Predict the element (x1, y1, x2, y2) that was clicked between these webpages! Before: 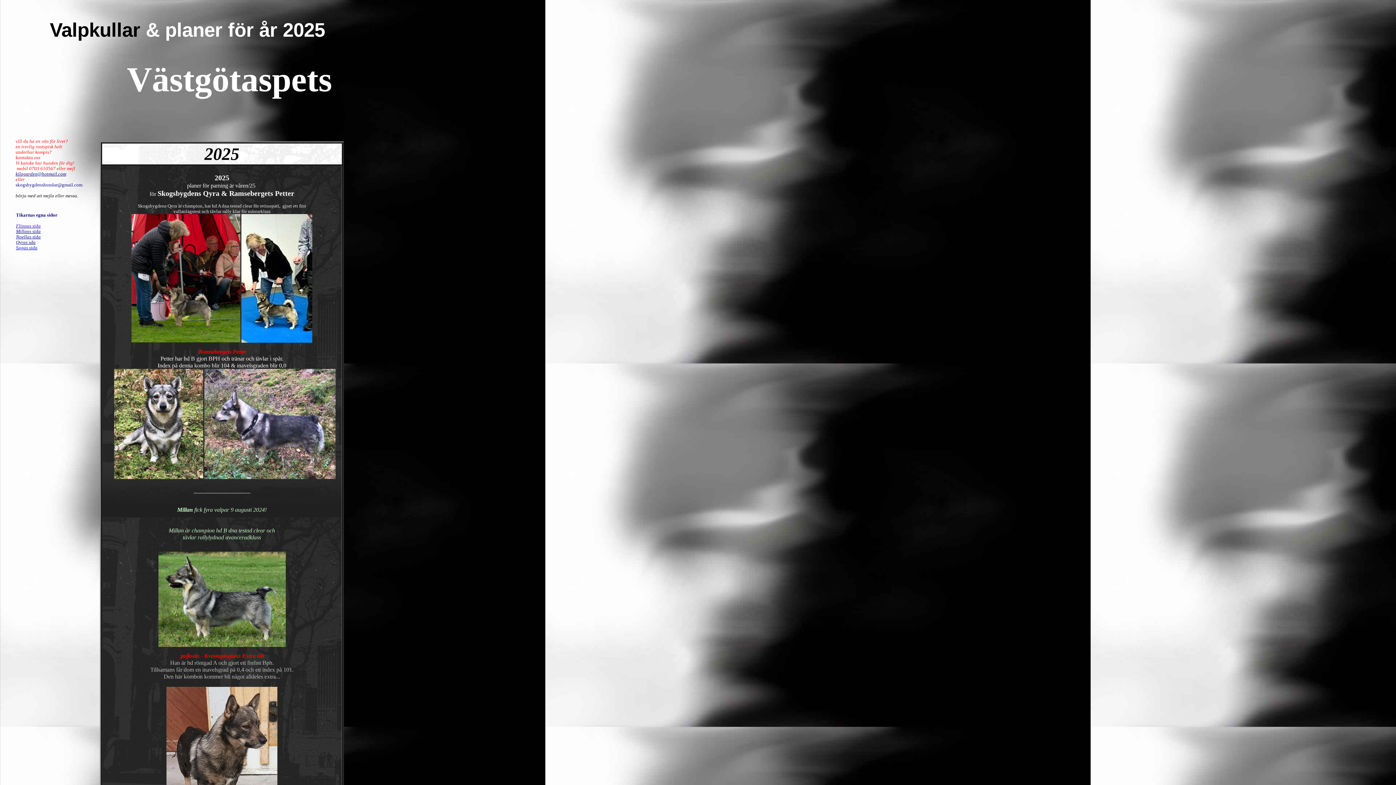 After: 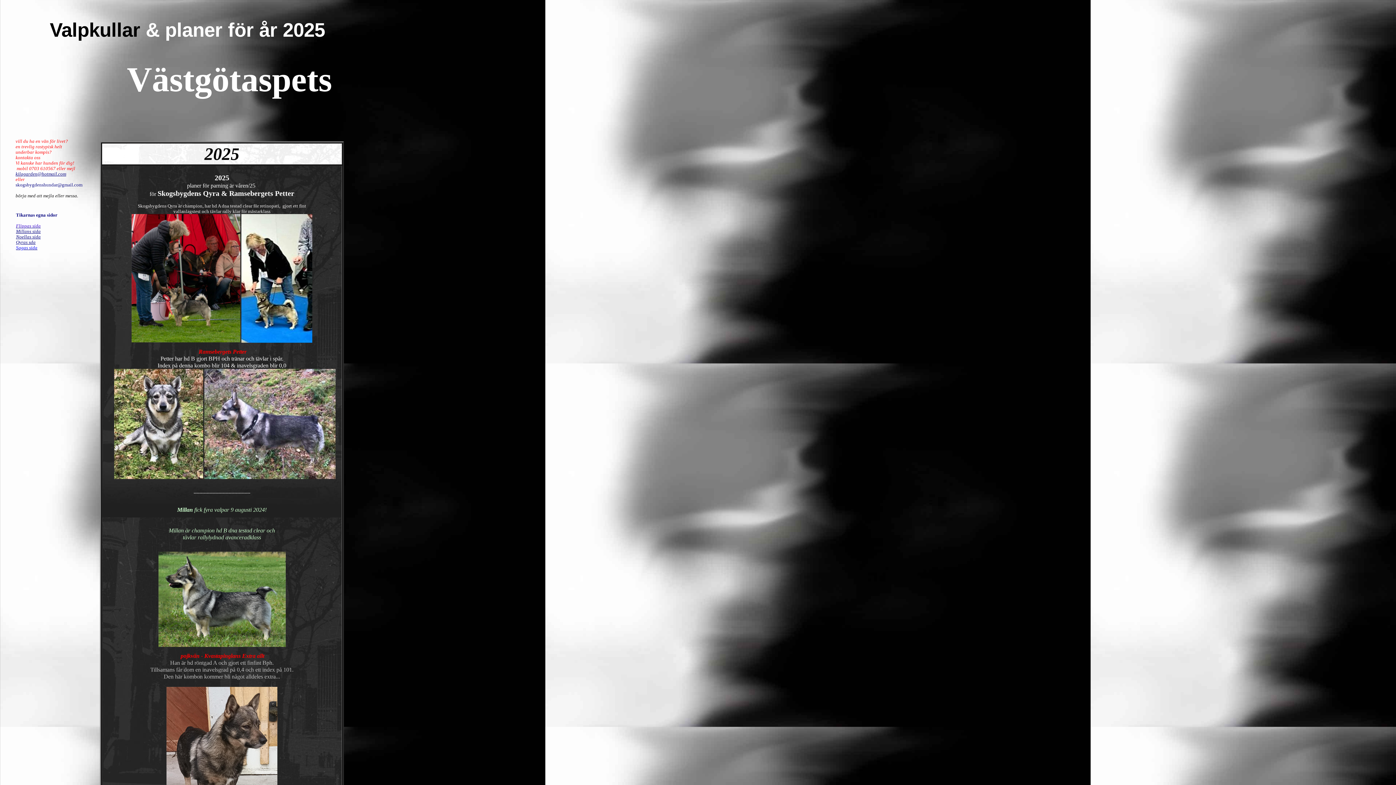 Action: bbox: (158, 552, 285, 557)